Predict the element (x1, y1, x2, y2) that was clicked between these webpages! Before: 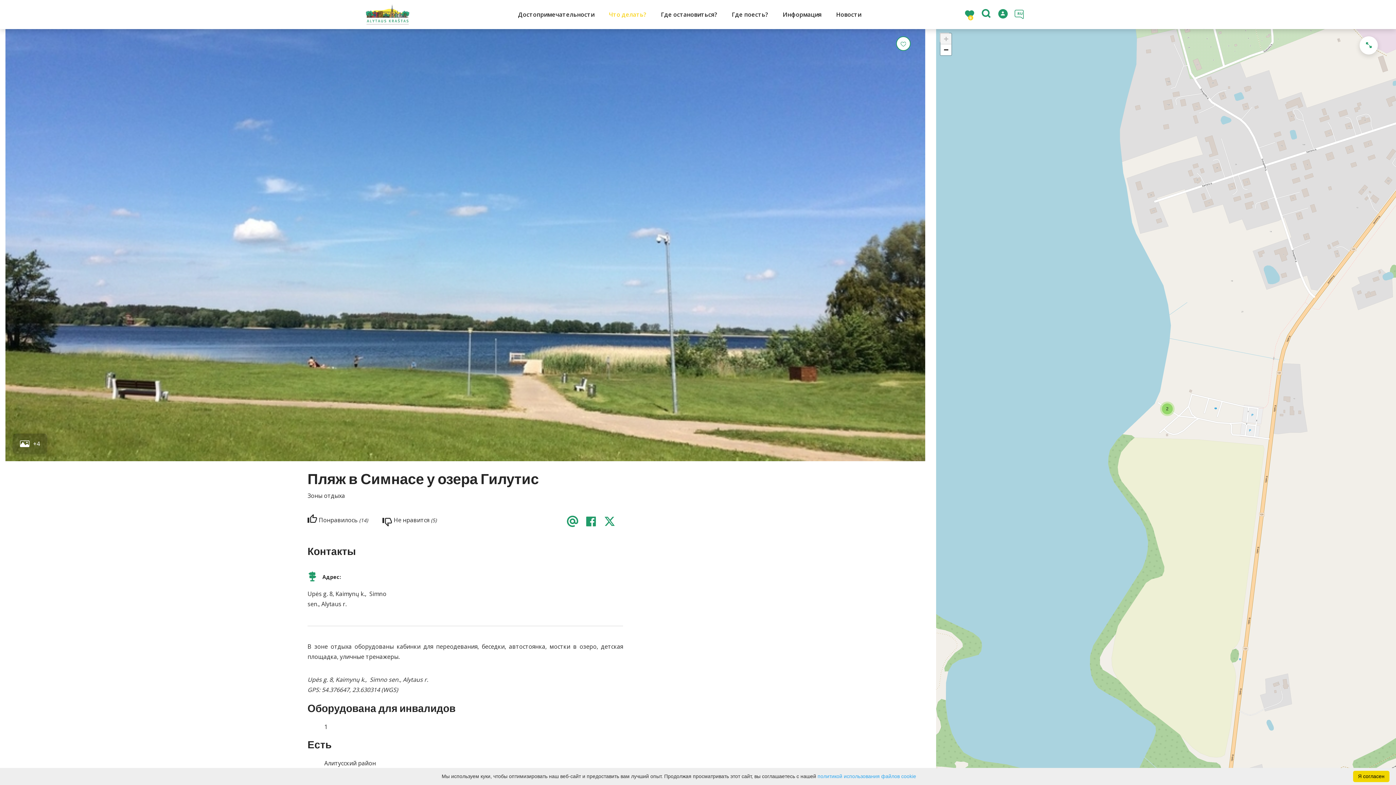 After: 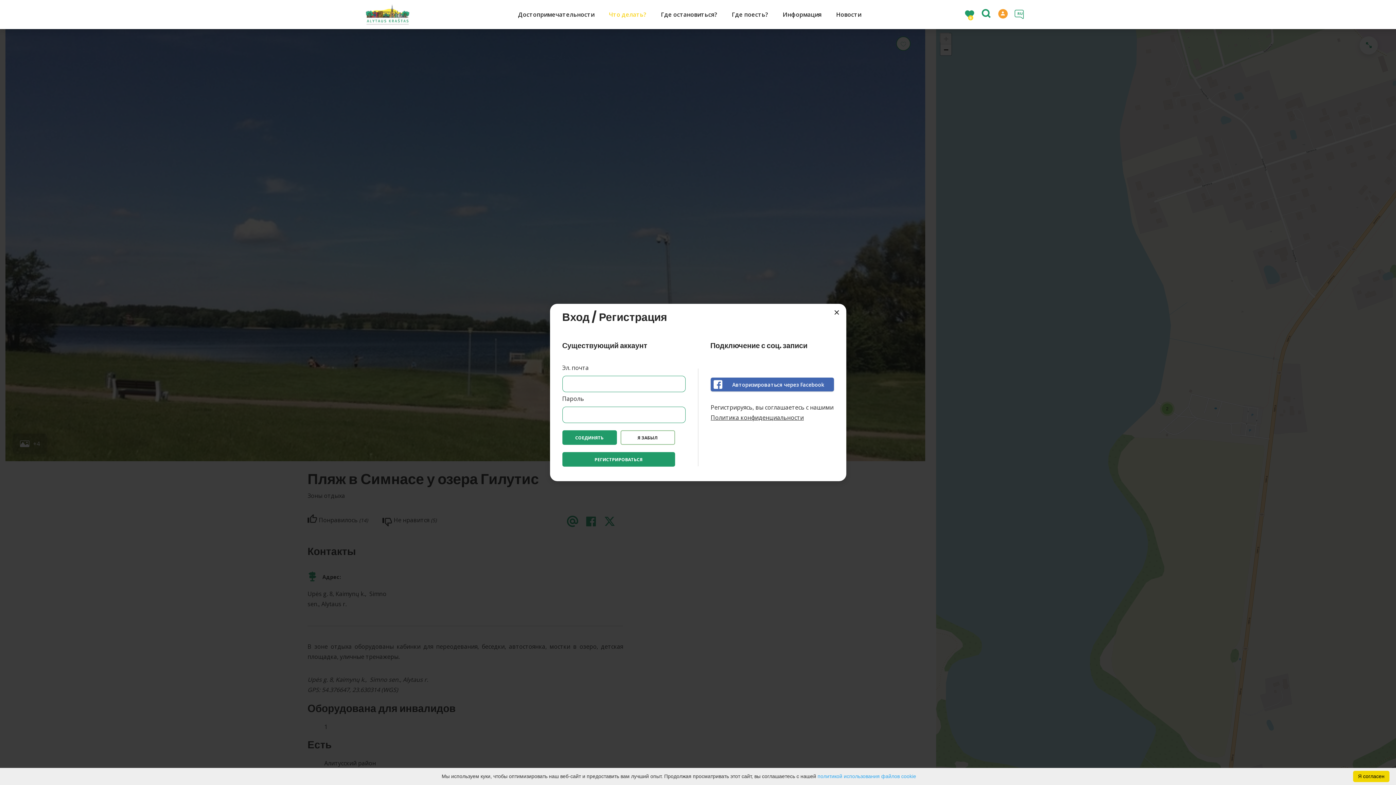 Action: bbox: (998, 0, 1007, 29) label: Авторизоваться